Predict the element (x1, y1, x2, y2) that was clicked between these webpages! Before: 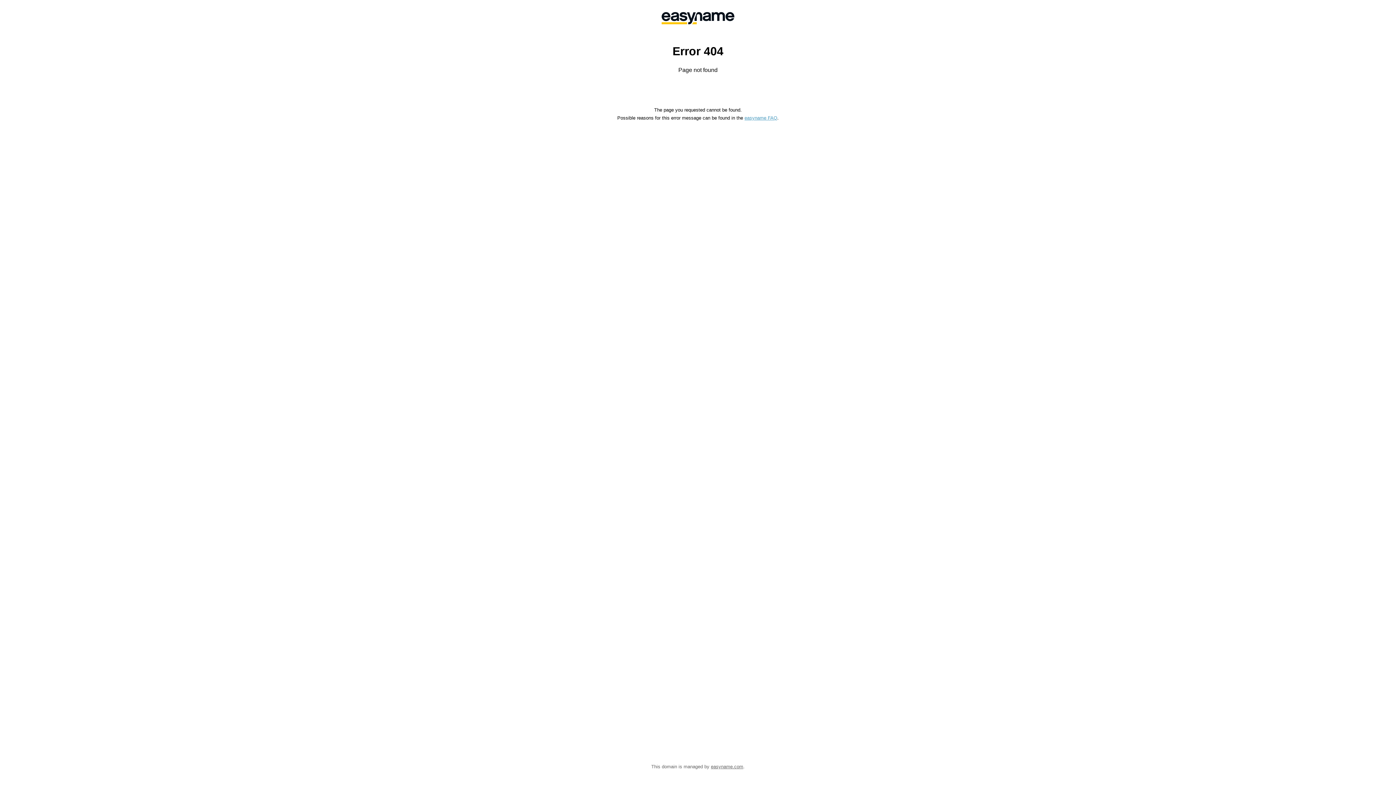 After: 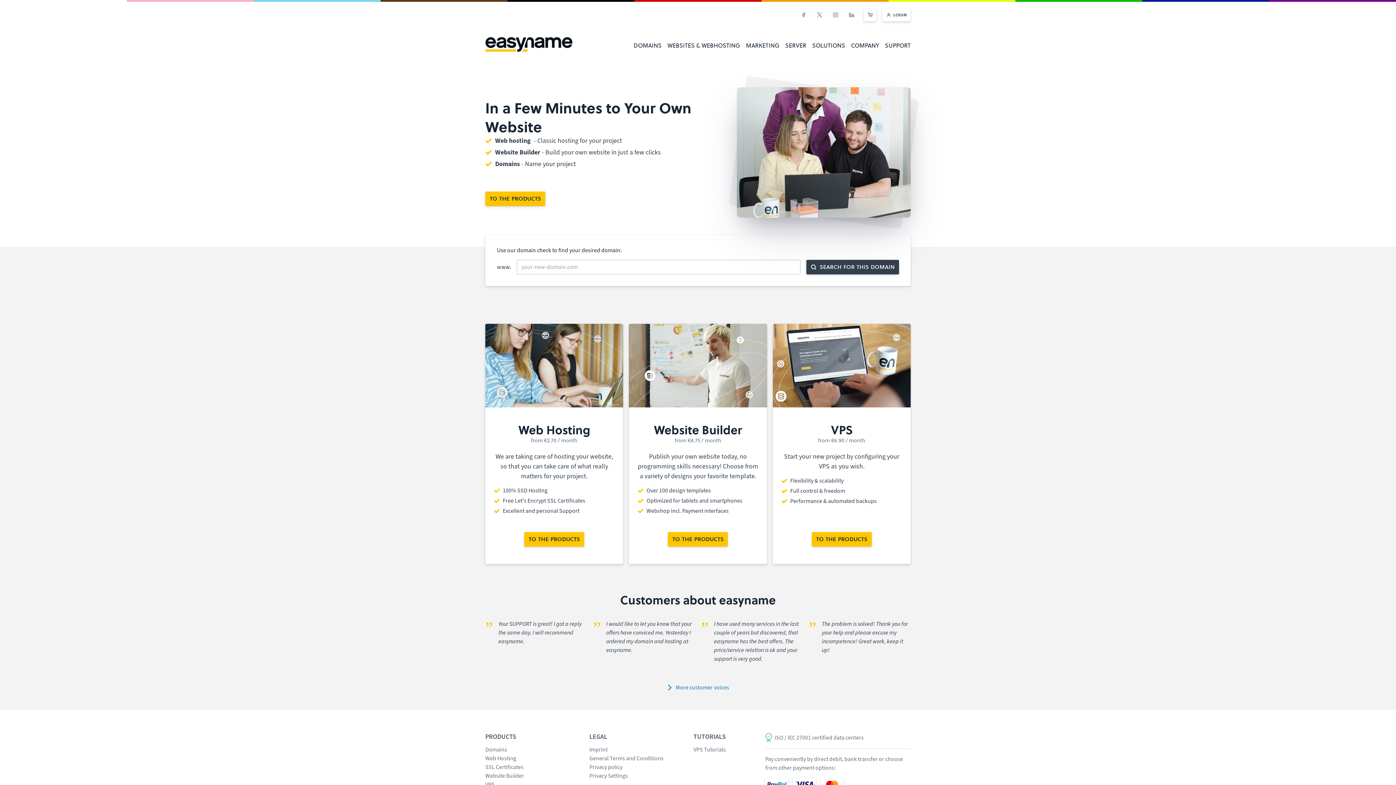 Action: bbox: (558, 0, 838, 36)